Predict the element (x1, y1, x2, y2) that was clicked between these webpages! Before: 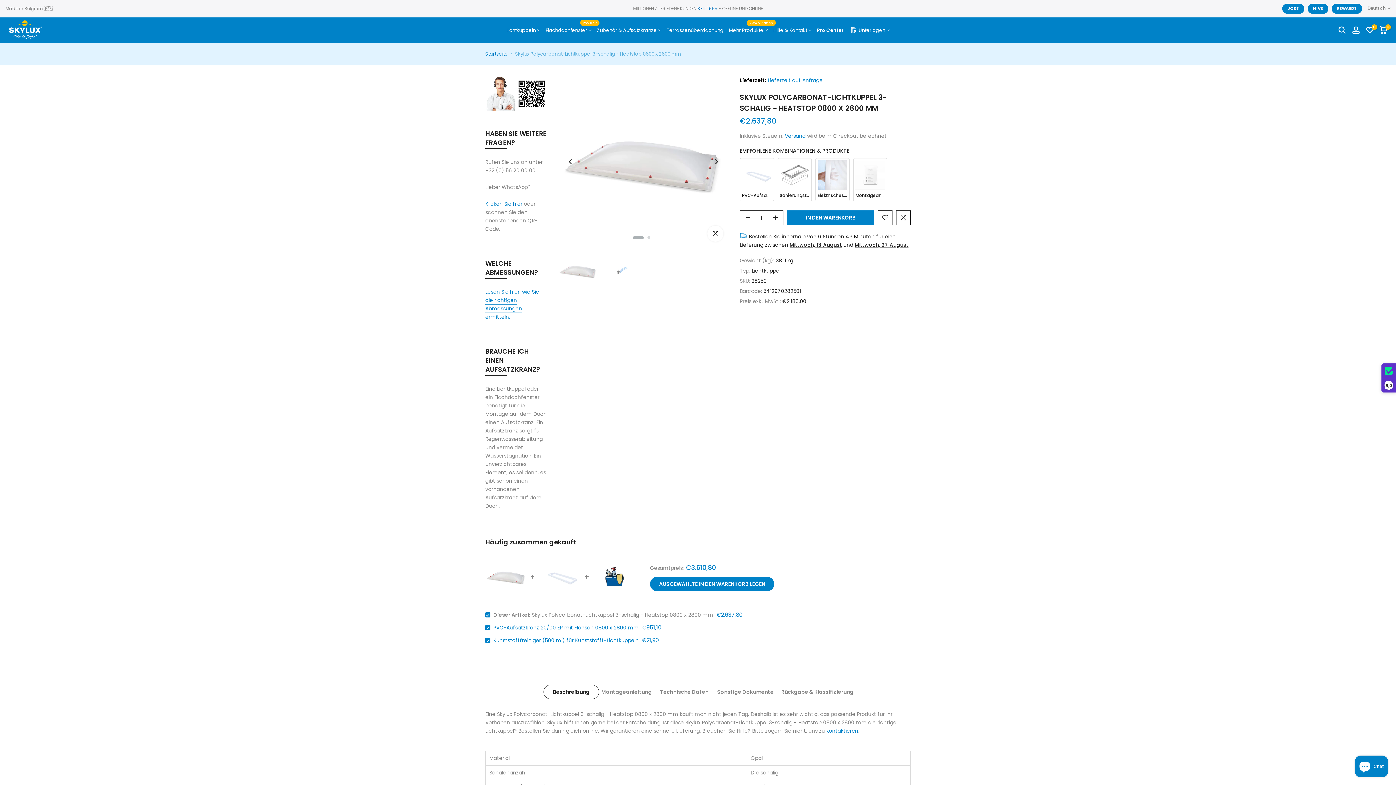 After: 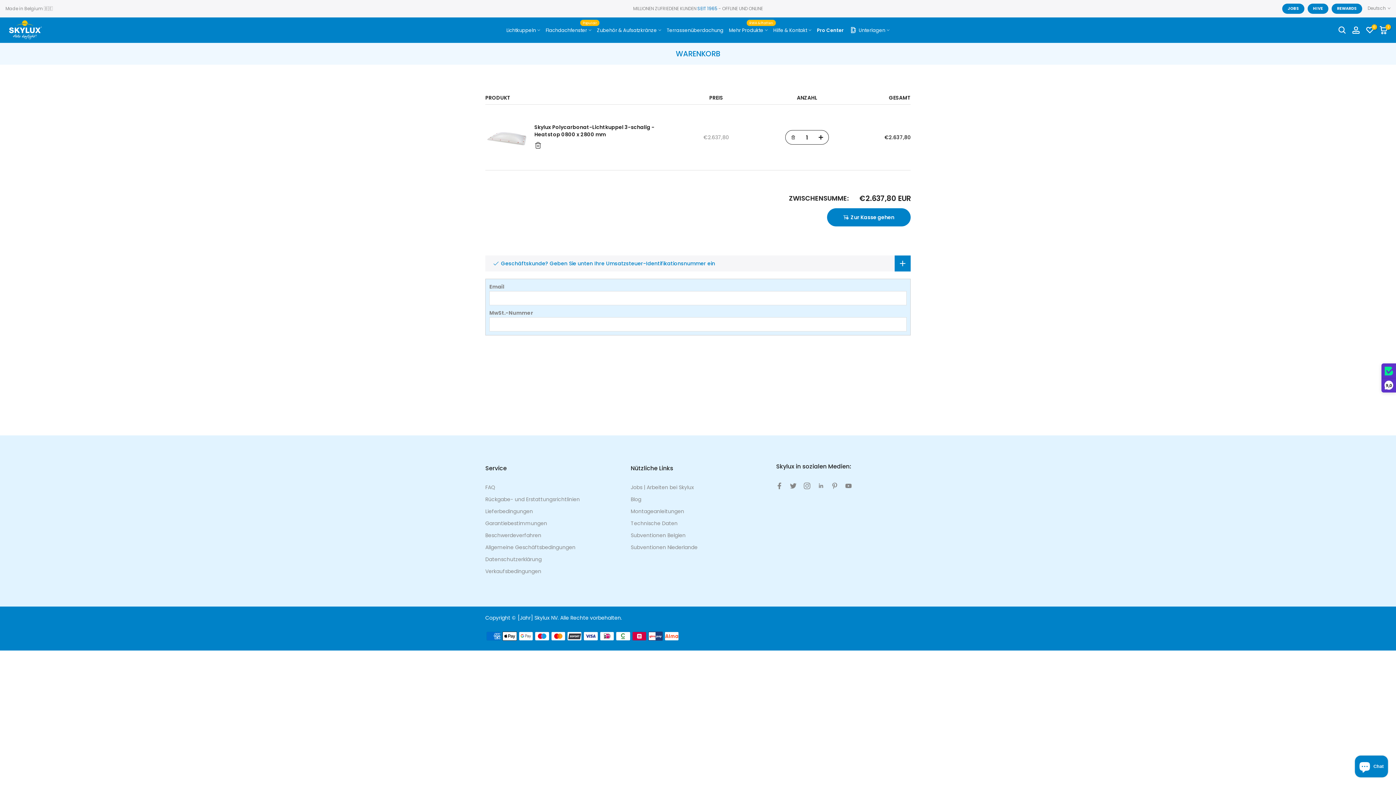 Action: label: IN DEN WARENKORB bbox: (787, 210, 874, 225)